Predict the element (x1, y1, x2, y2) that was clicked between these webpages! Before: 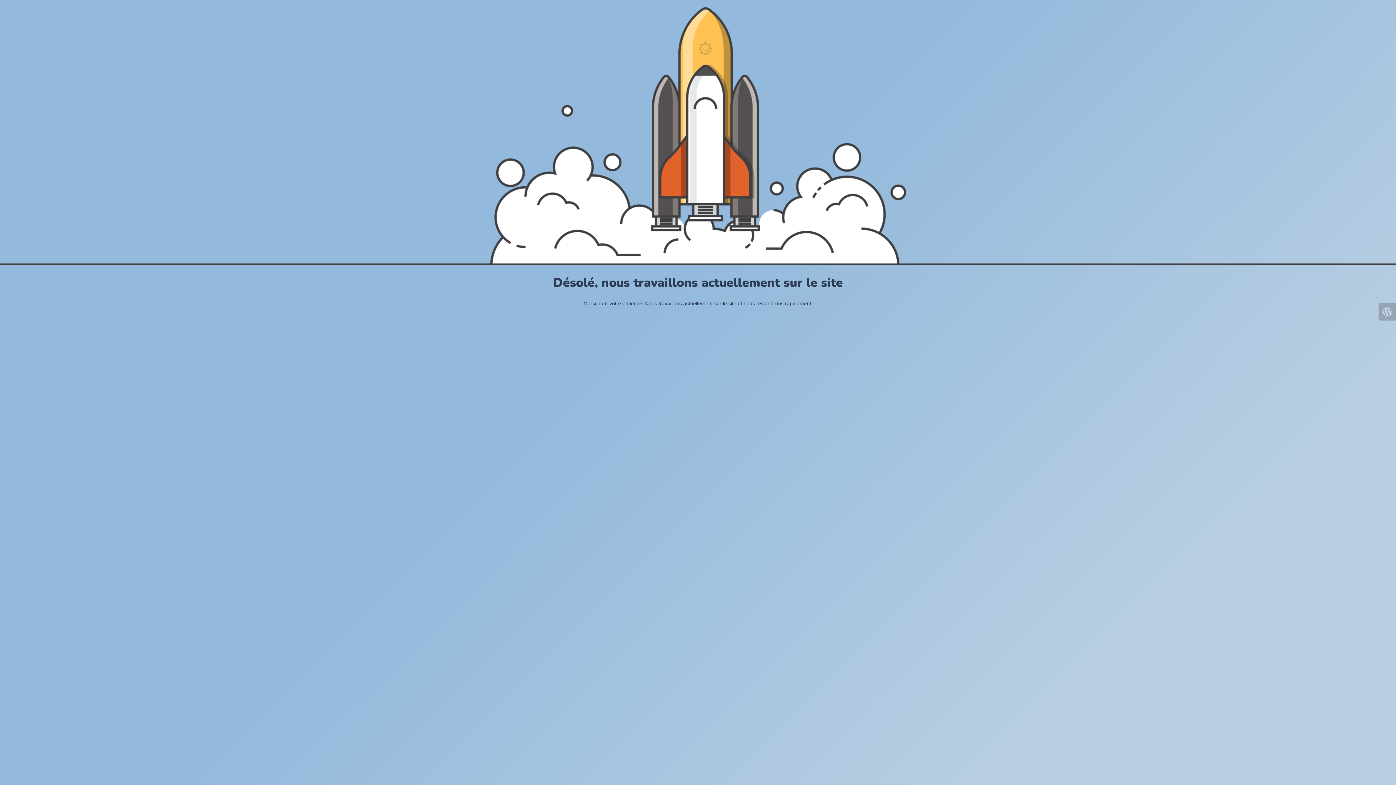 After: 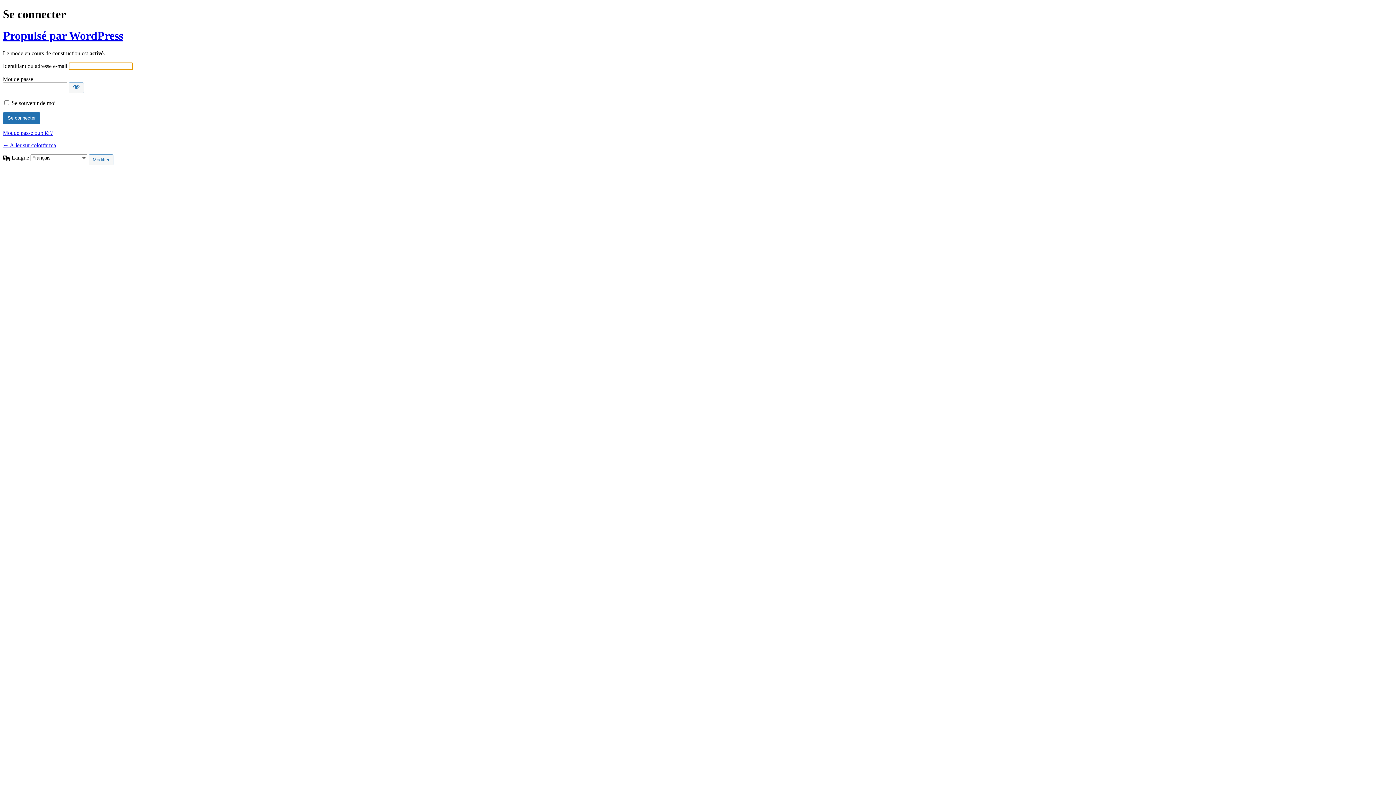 Action: bbox: (1378, 303, 1396, 320)